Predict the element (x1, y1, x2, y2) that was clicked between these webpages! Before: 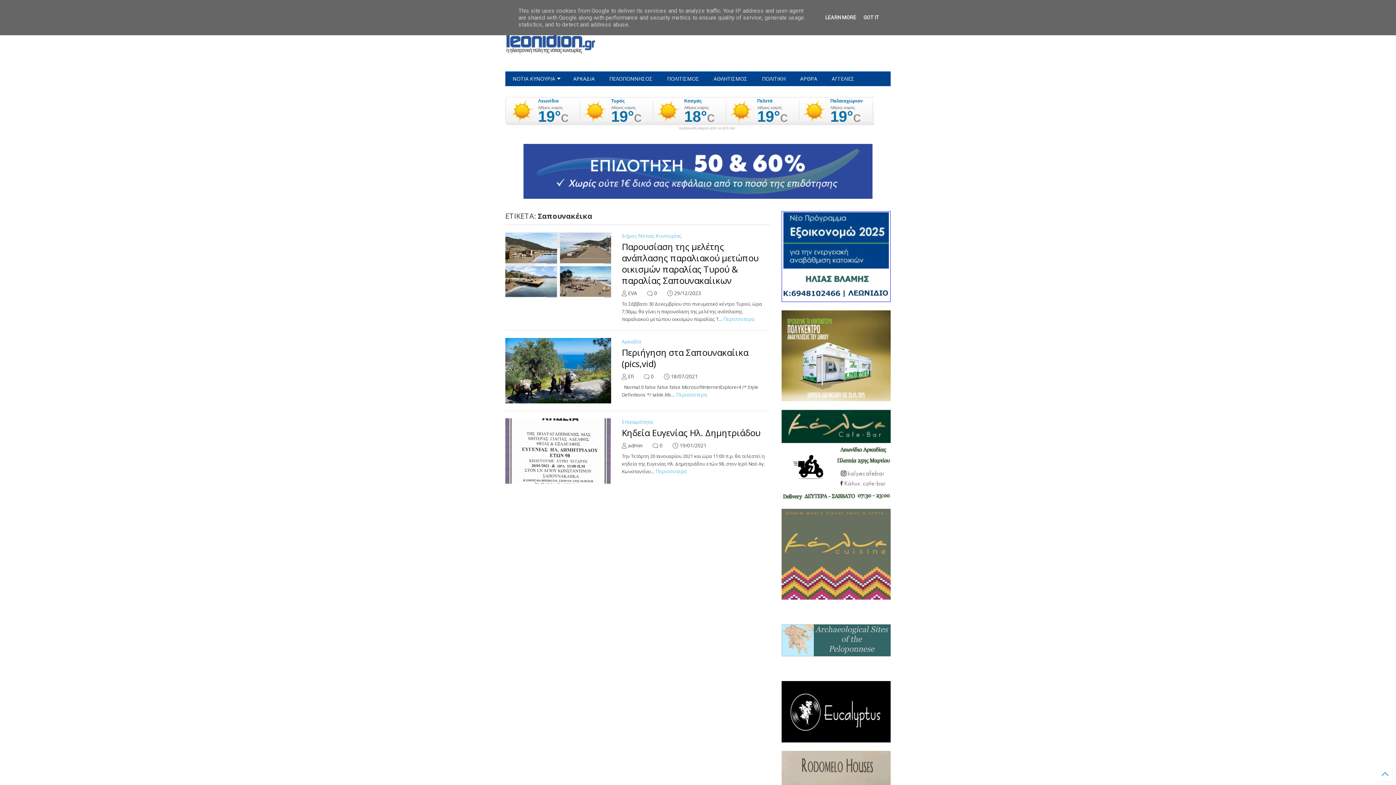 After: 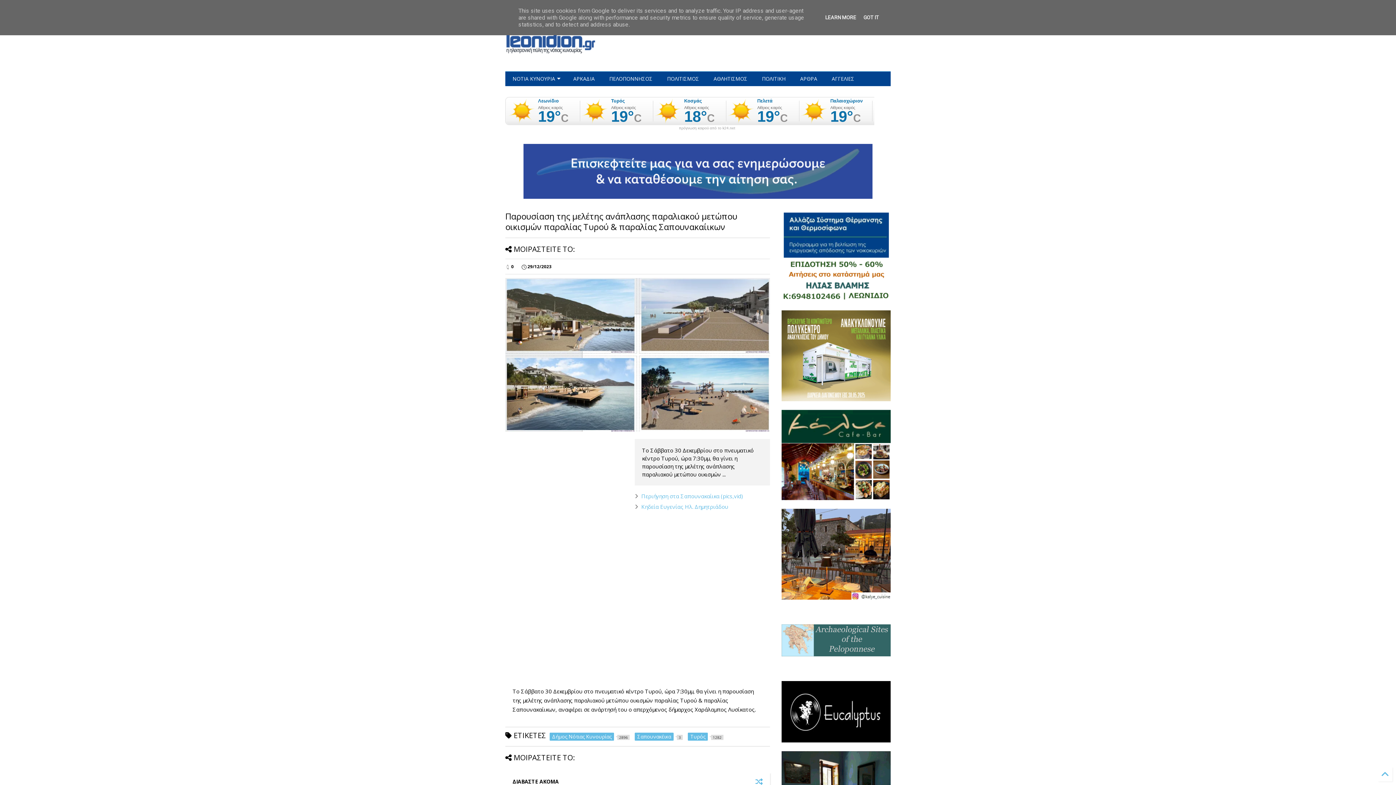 Action: bbox: (723, 315, 754, 322) label: Περισσοτερα